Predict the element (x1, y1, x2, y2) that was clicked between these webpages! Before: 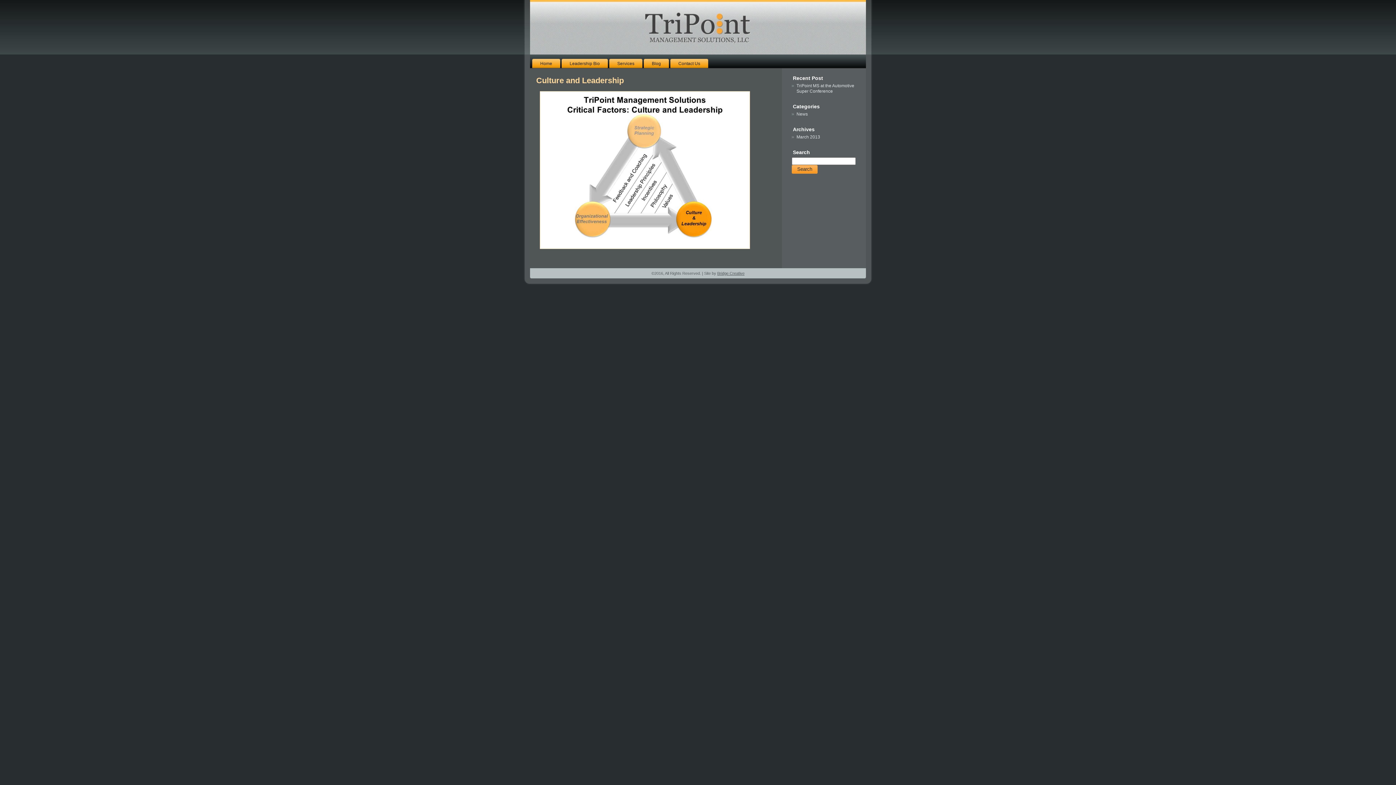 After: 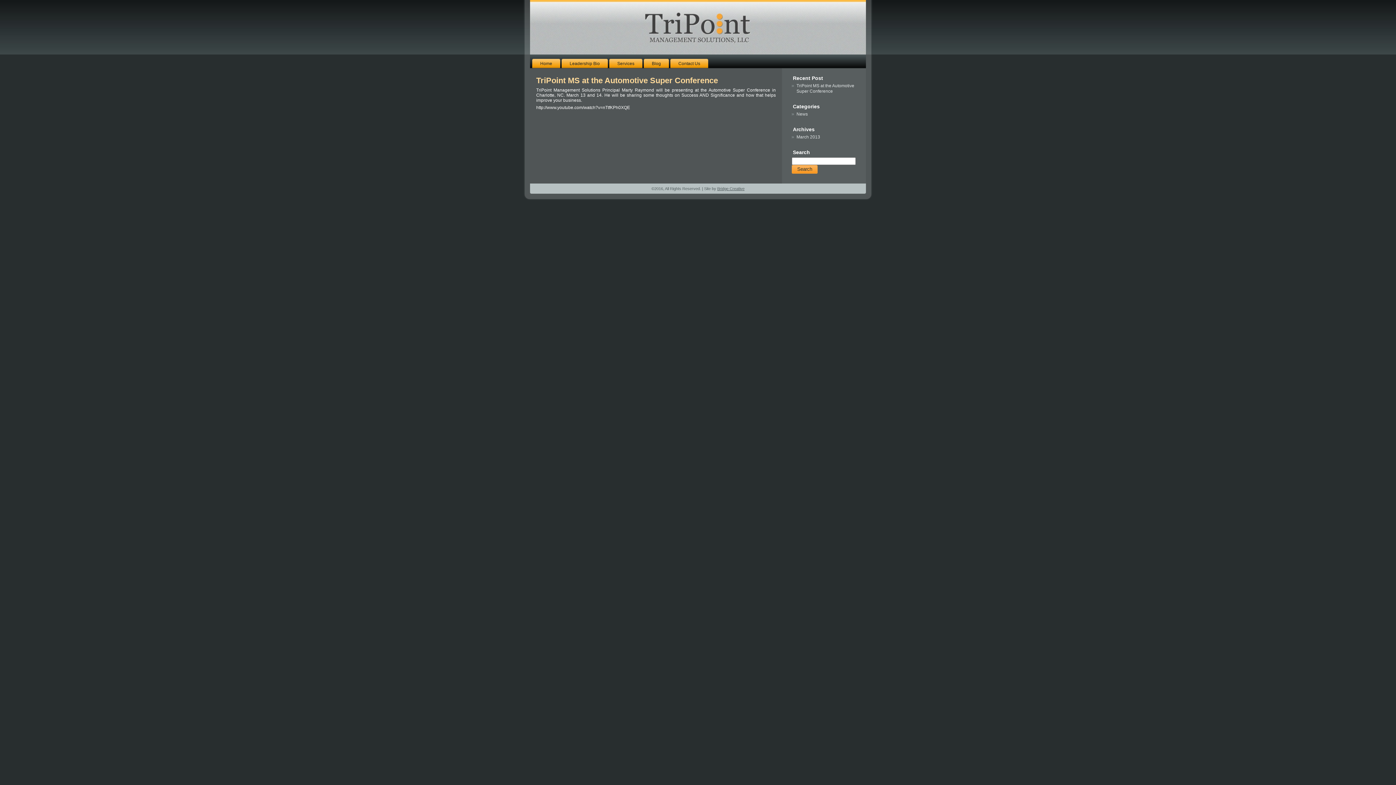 Action: label: Blog bbox: (644, 58, 669, 68)